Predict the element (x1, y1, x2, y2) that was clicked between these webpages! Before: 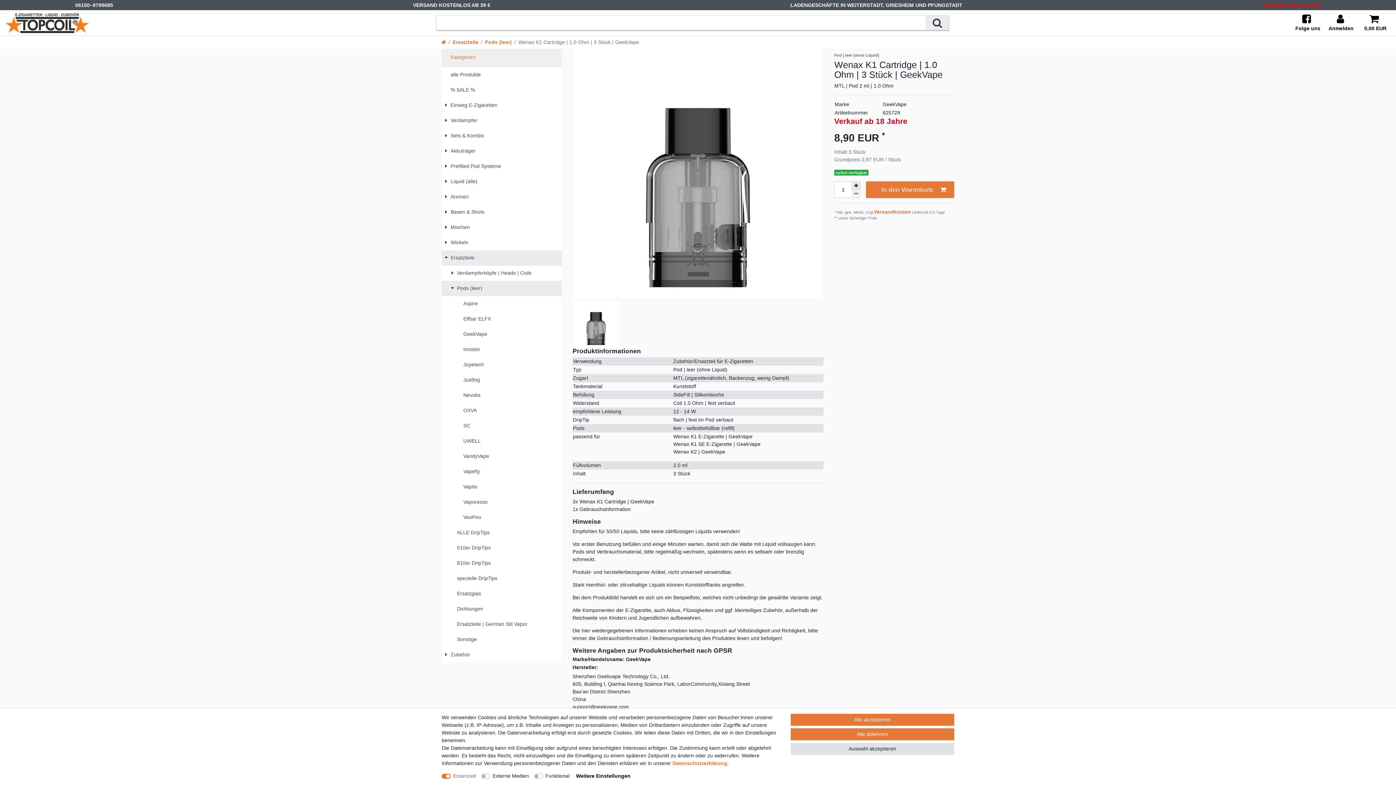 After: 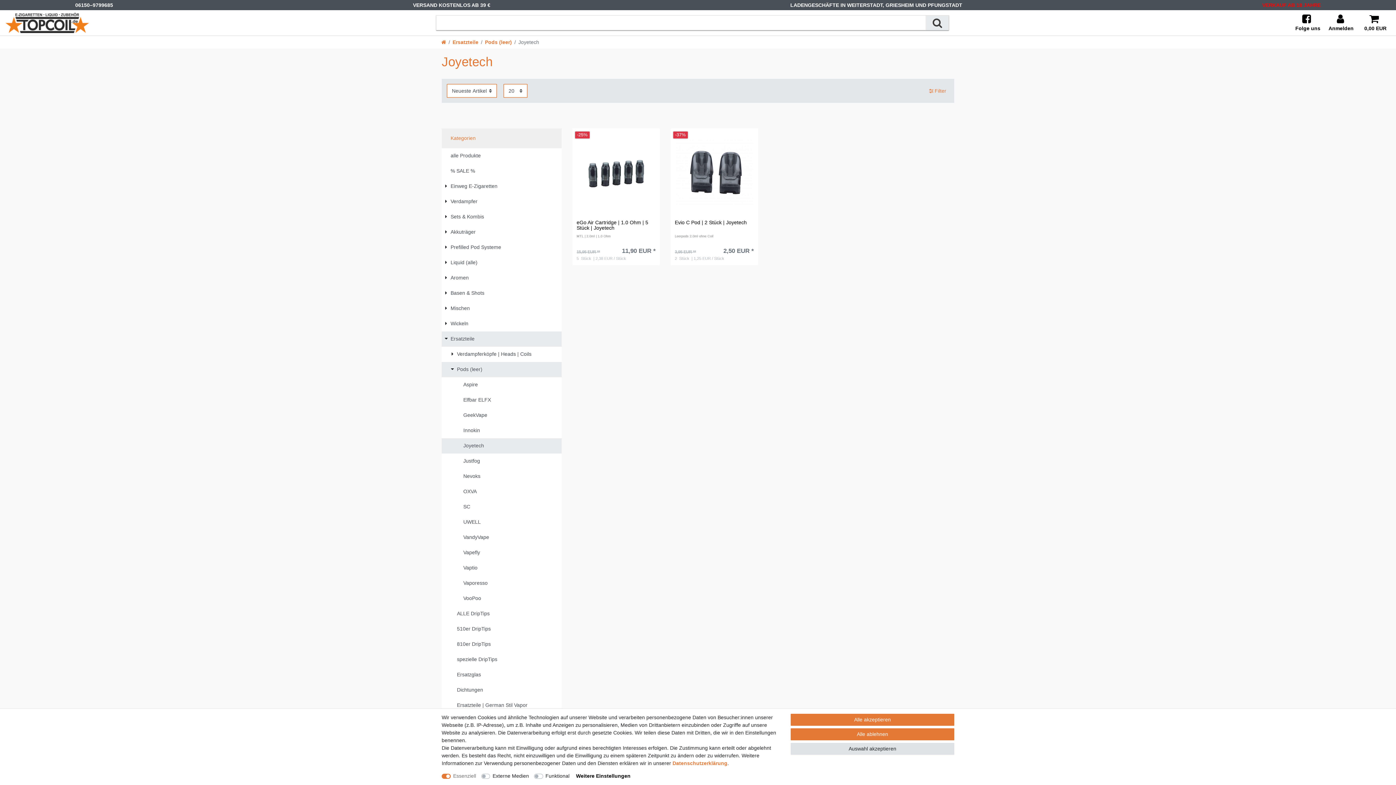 Action: bbox: (441, 357, 561, 372) label: Joyetech